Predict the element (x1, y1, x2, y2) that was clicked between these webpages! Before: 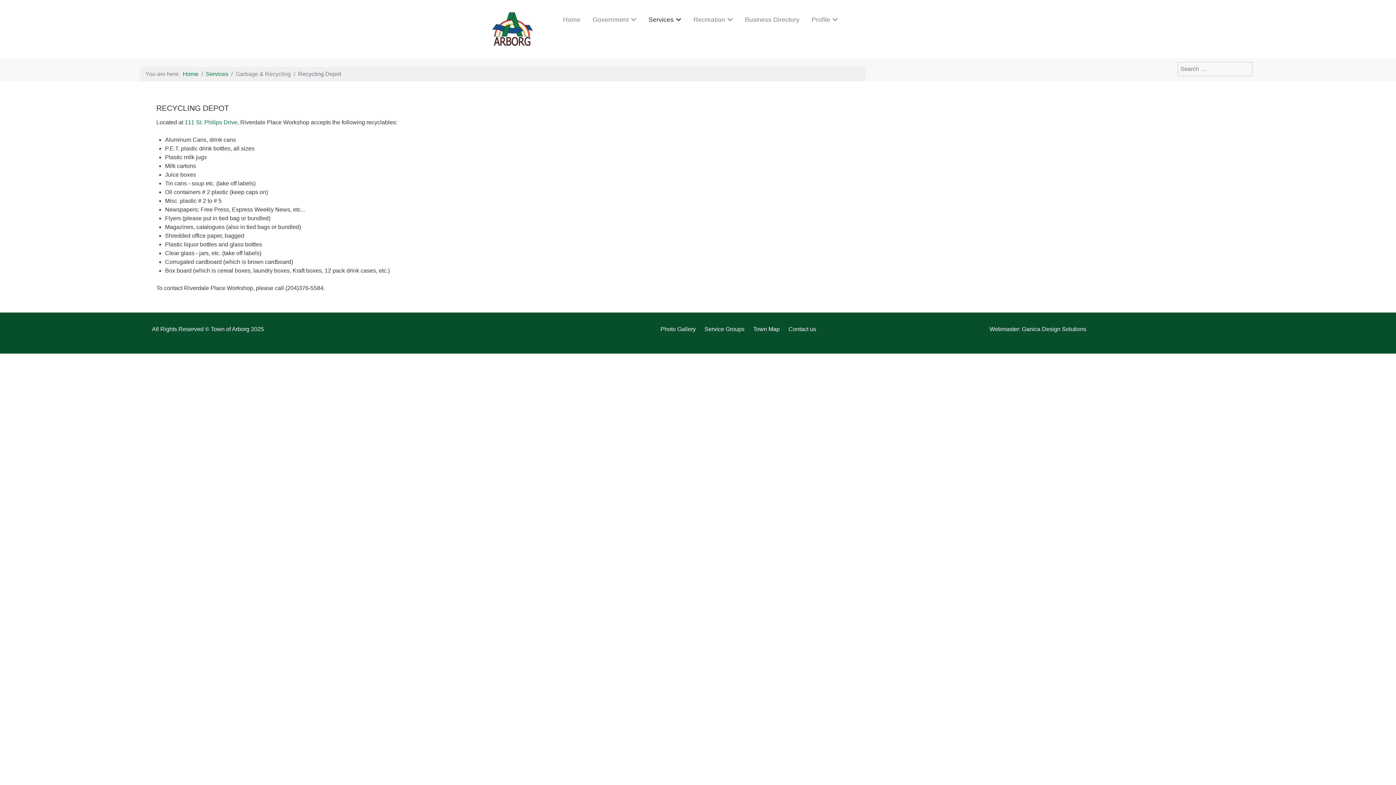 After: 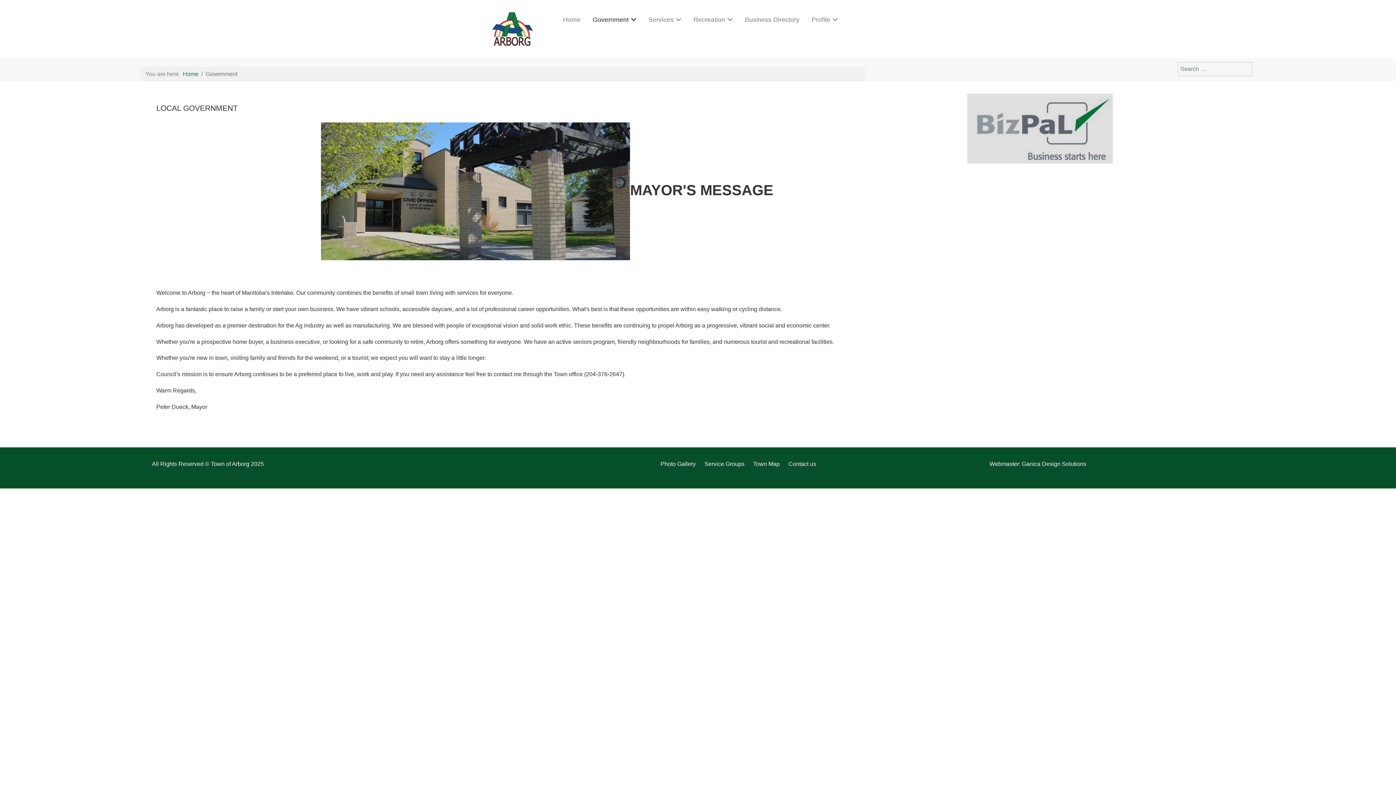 Action: label: Government  bbox: (587, 12, 641, 27)